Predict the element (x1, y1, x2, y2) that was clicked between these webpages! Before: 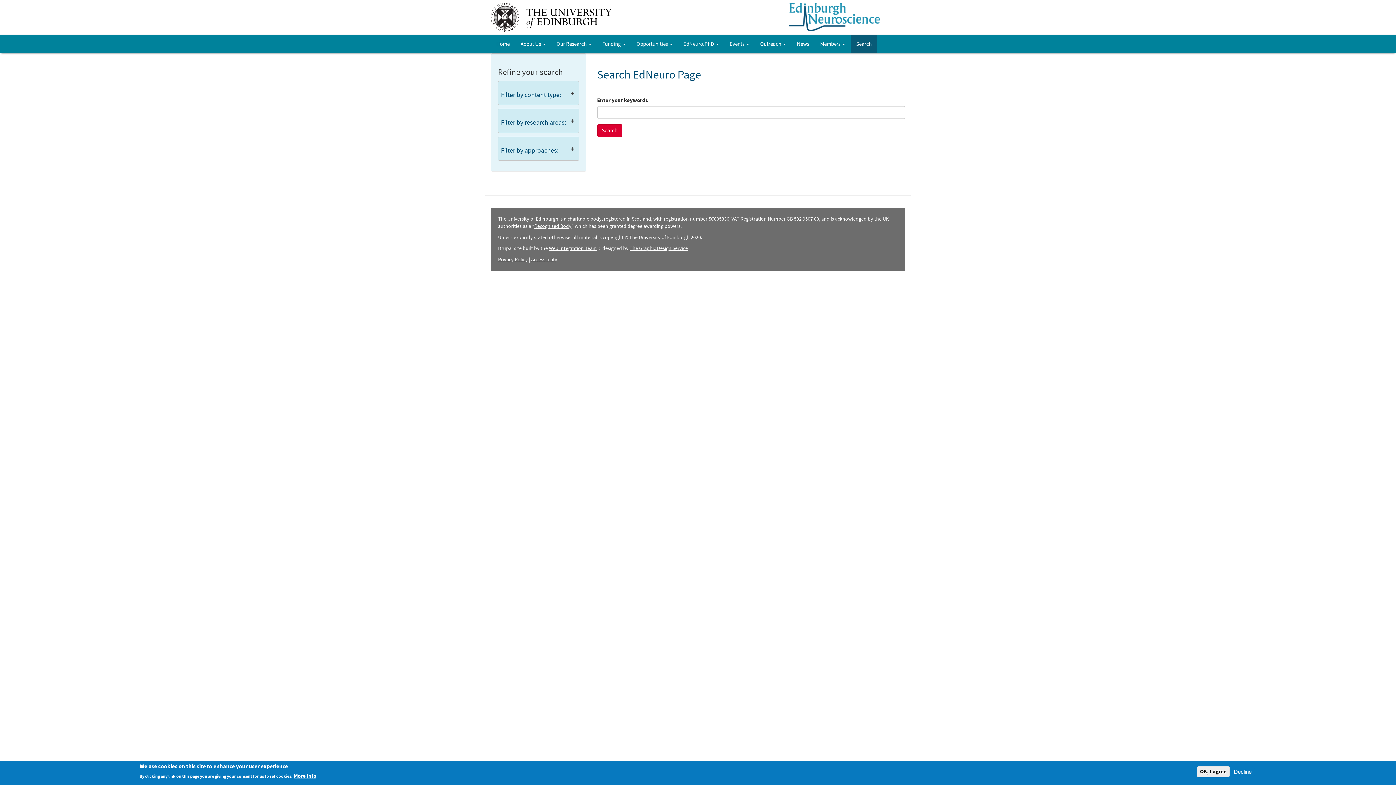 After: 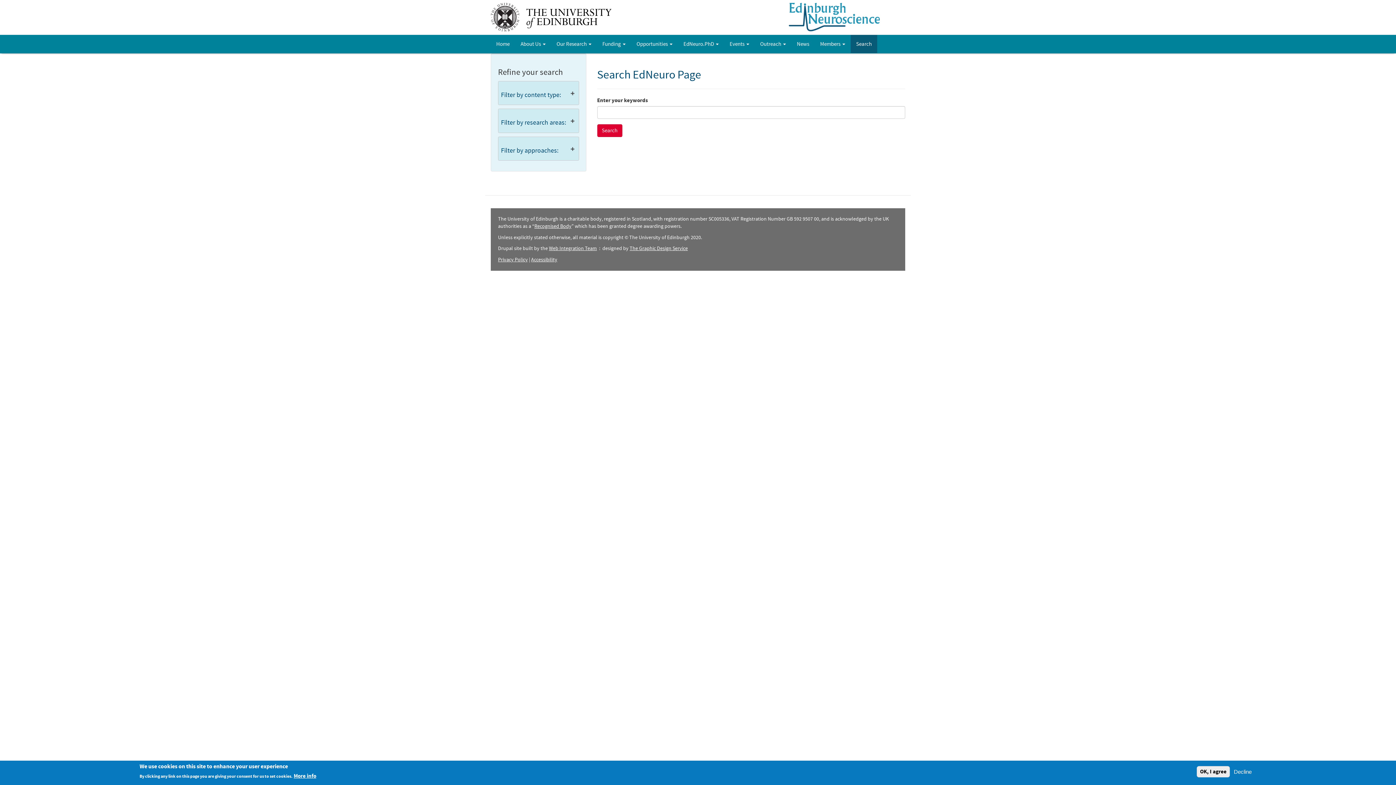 Action: bbox: (490, 13, 611, 20)